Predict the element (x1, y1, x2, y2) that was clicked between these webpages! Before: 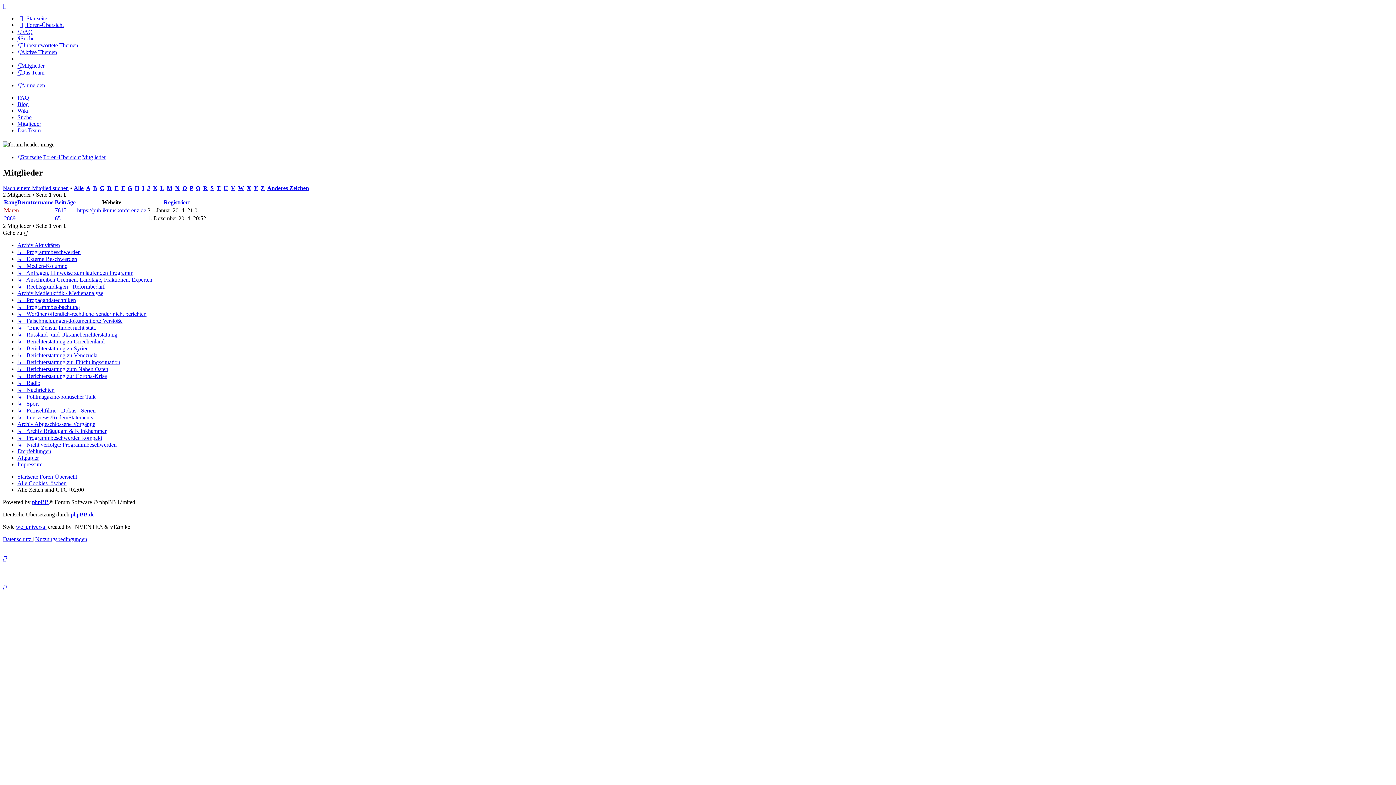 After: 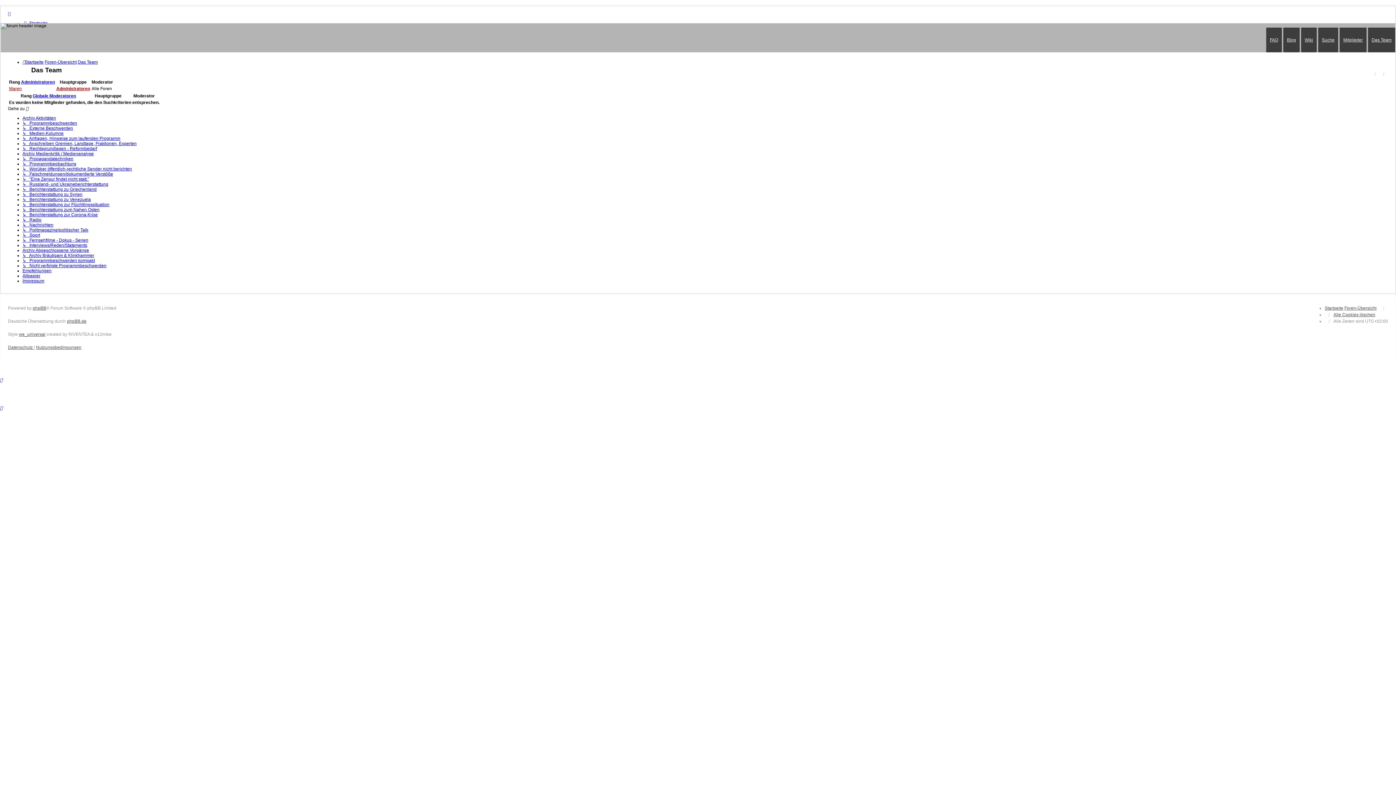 Action: bbox: (17, 69, 44, 75) label: Das Team